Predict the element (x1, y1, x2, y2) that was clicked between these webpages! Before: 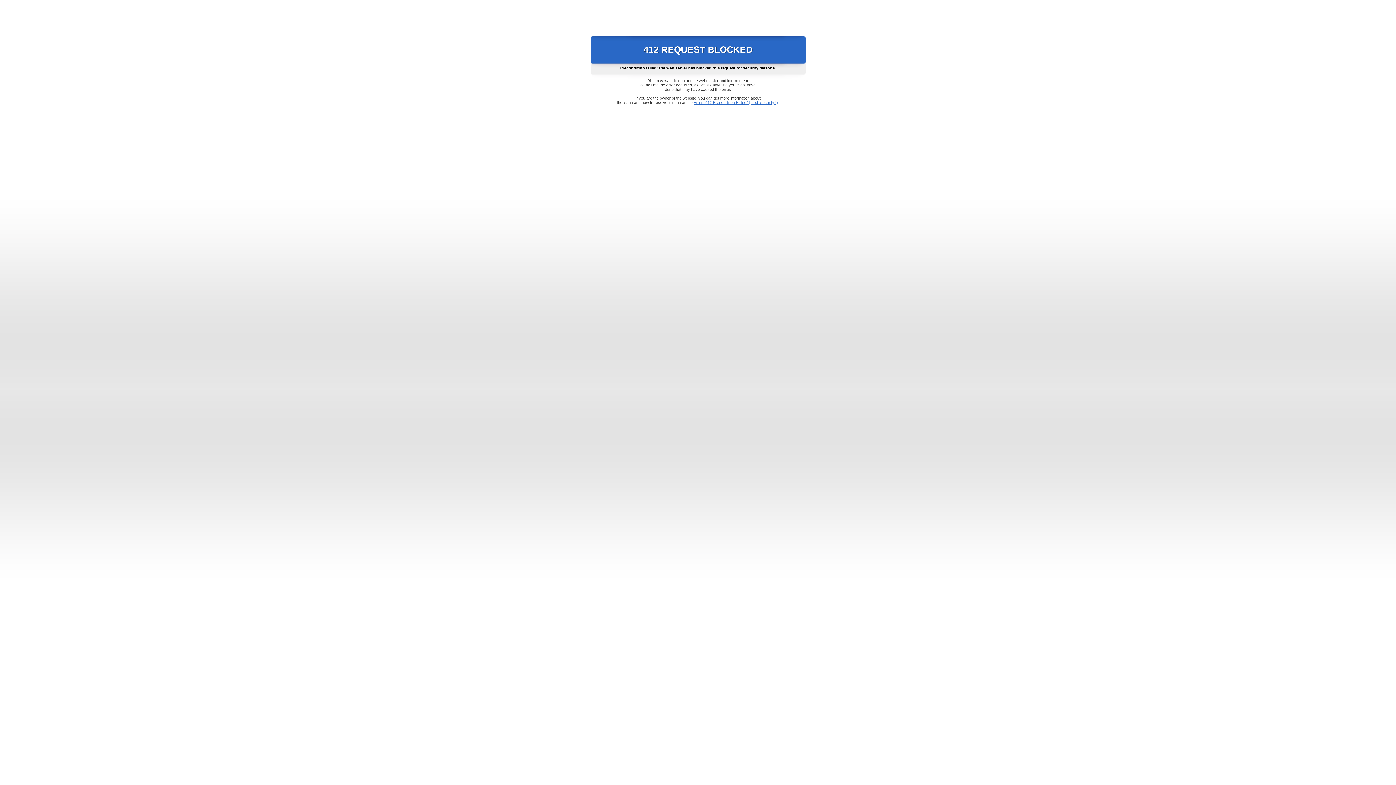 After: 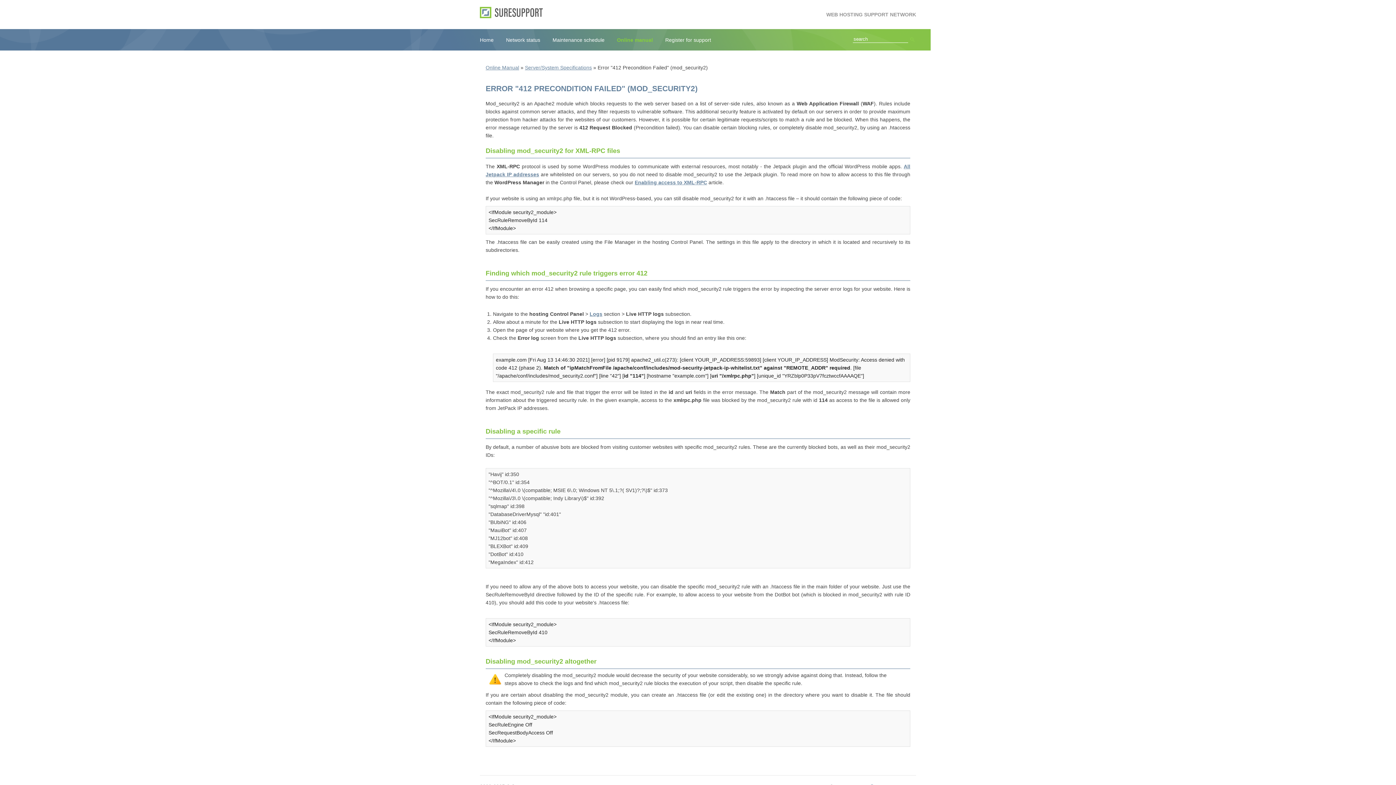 Action: label: Error "412 Precondition Failed" (mod_security2) bbox: (693, 100, 778, 104)